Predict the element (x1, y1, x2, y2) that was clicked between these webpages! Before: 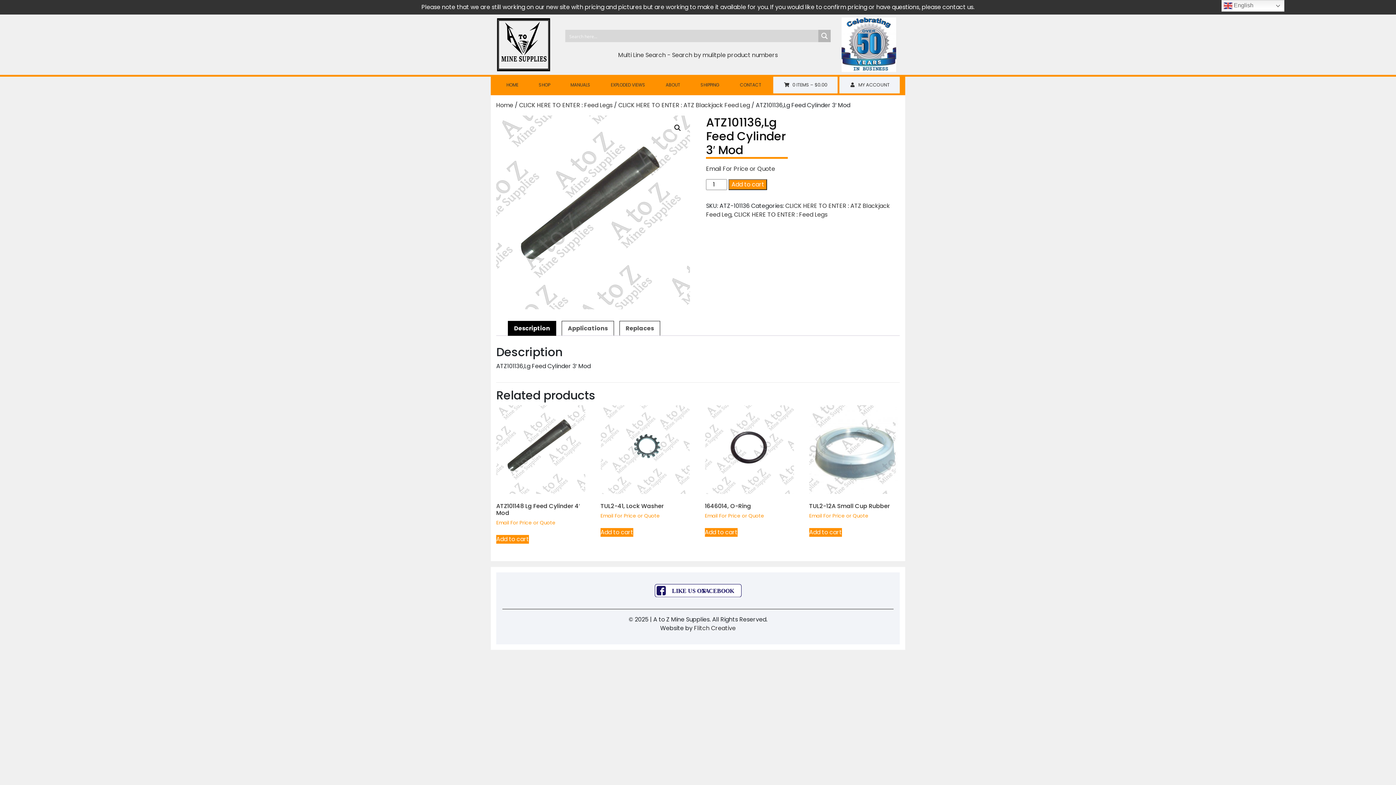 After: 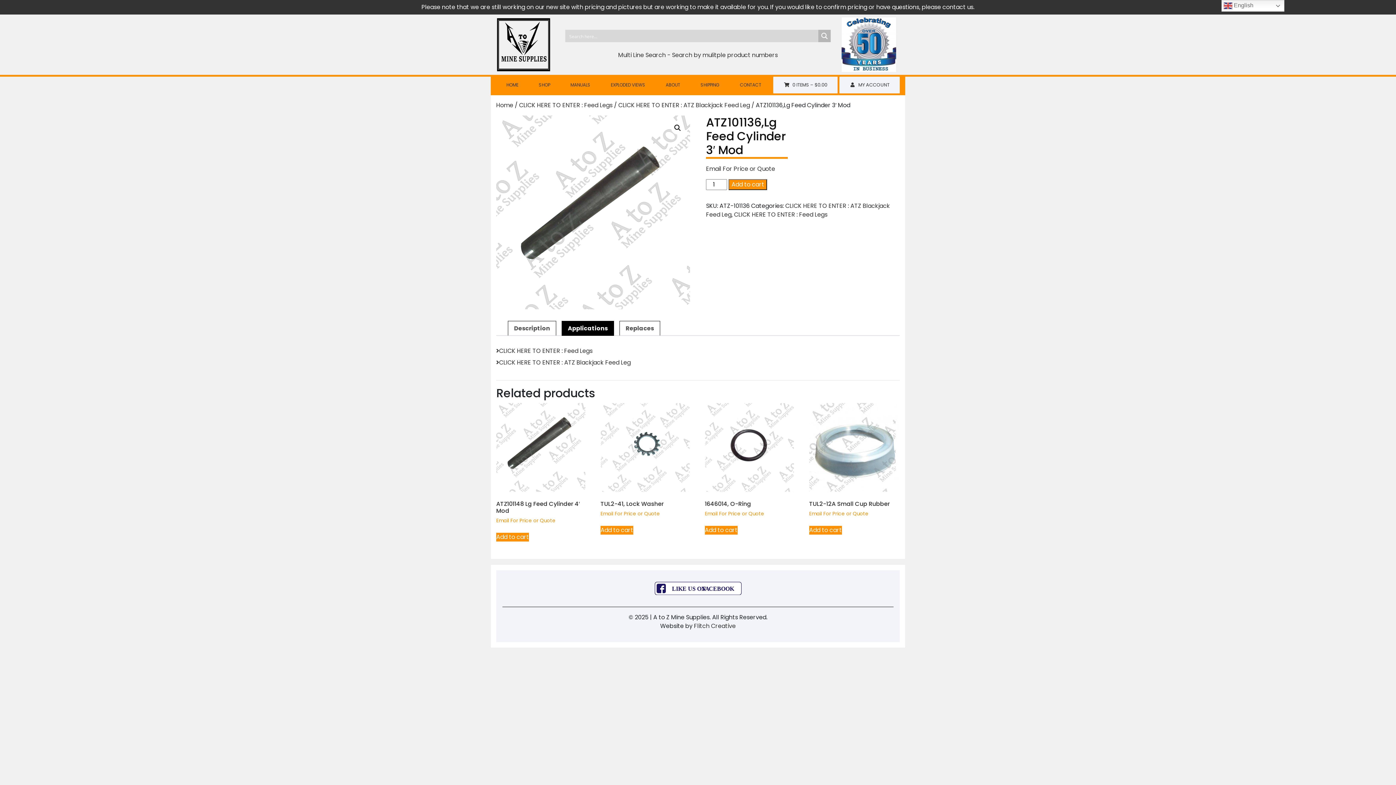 Action: label: Applications bbox: (568, 321, 608, 335)